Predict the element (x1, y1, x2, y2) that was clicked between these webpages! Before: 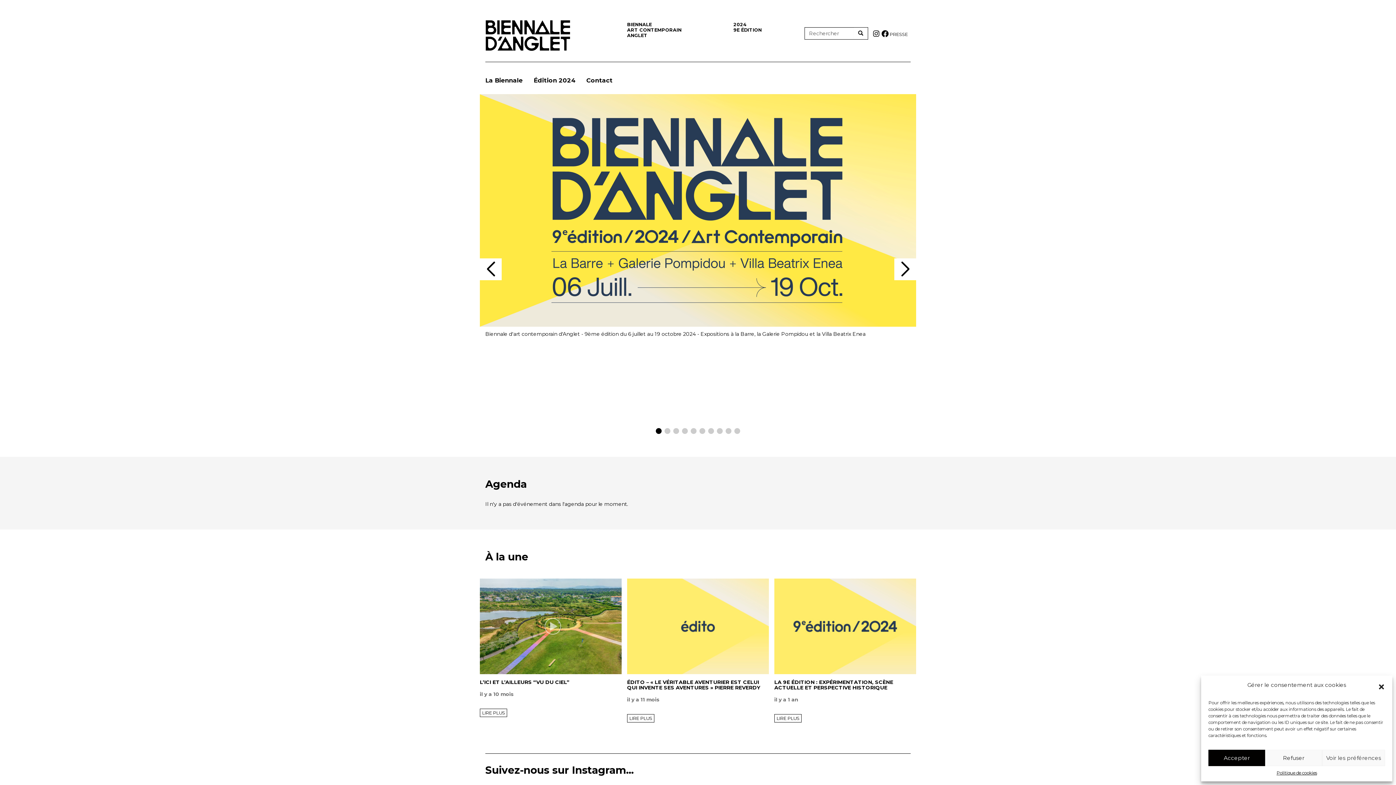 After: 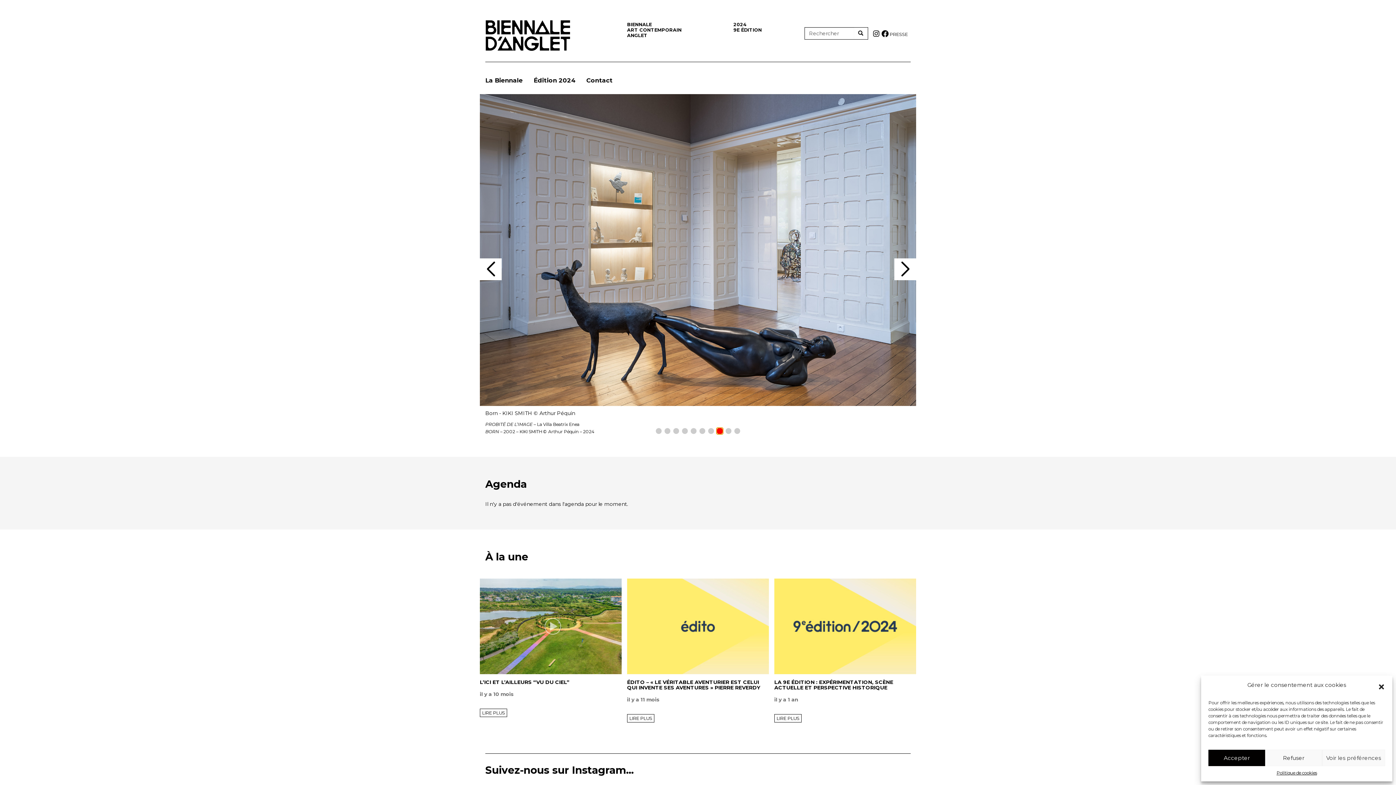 Action: bbox: (717, 428, 722, 434) label: Aller à la diapositive 8